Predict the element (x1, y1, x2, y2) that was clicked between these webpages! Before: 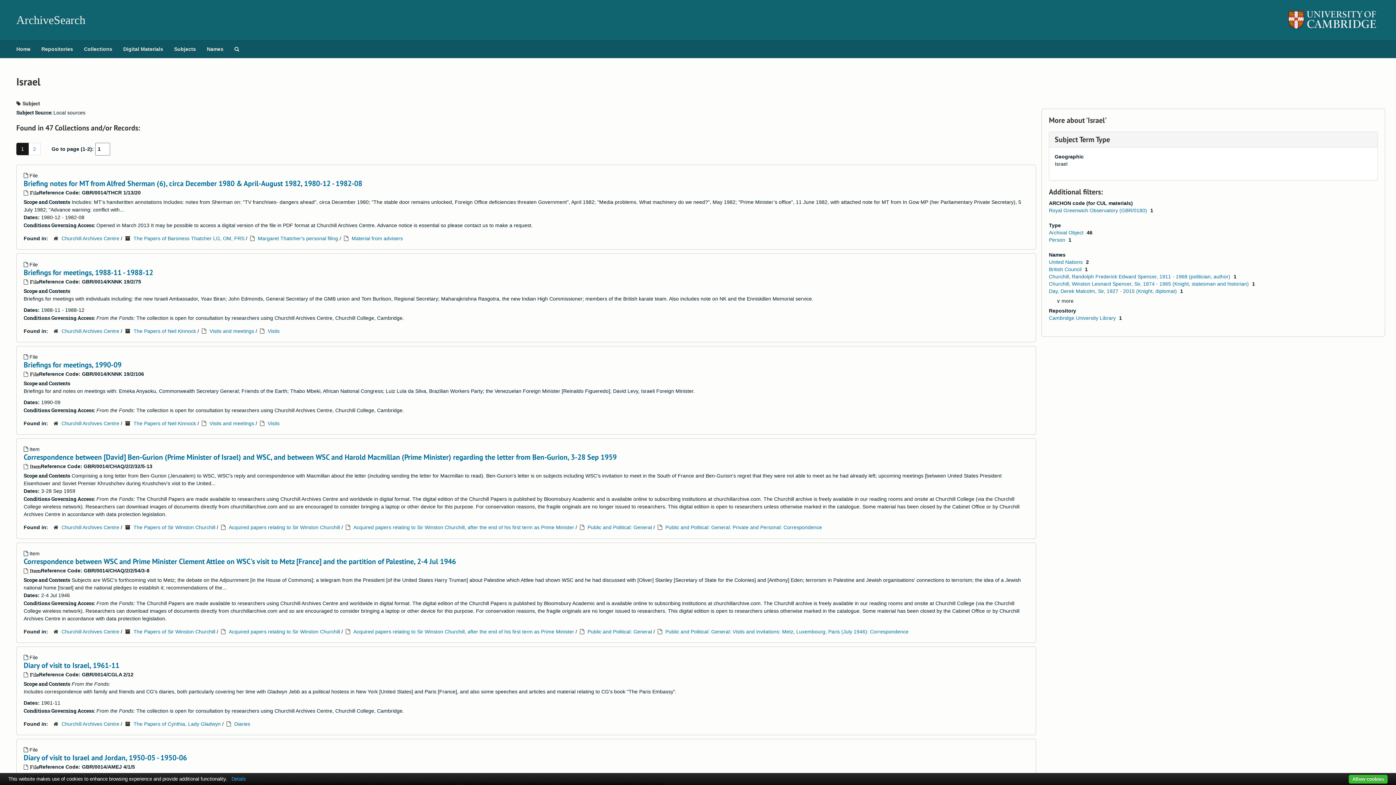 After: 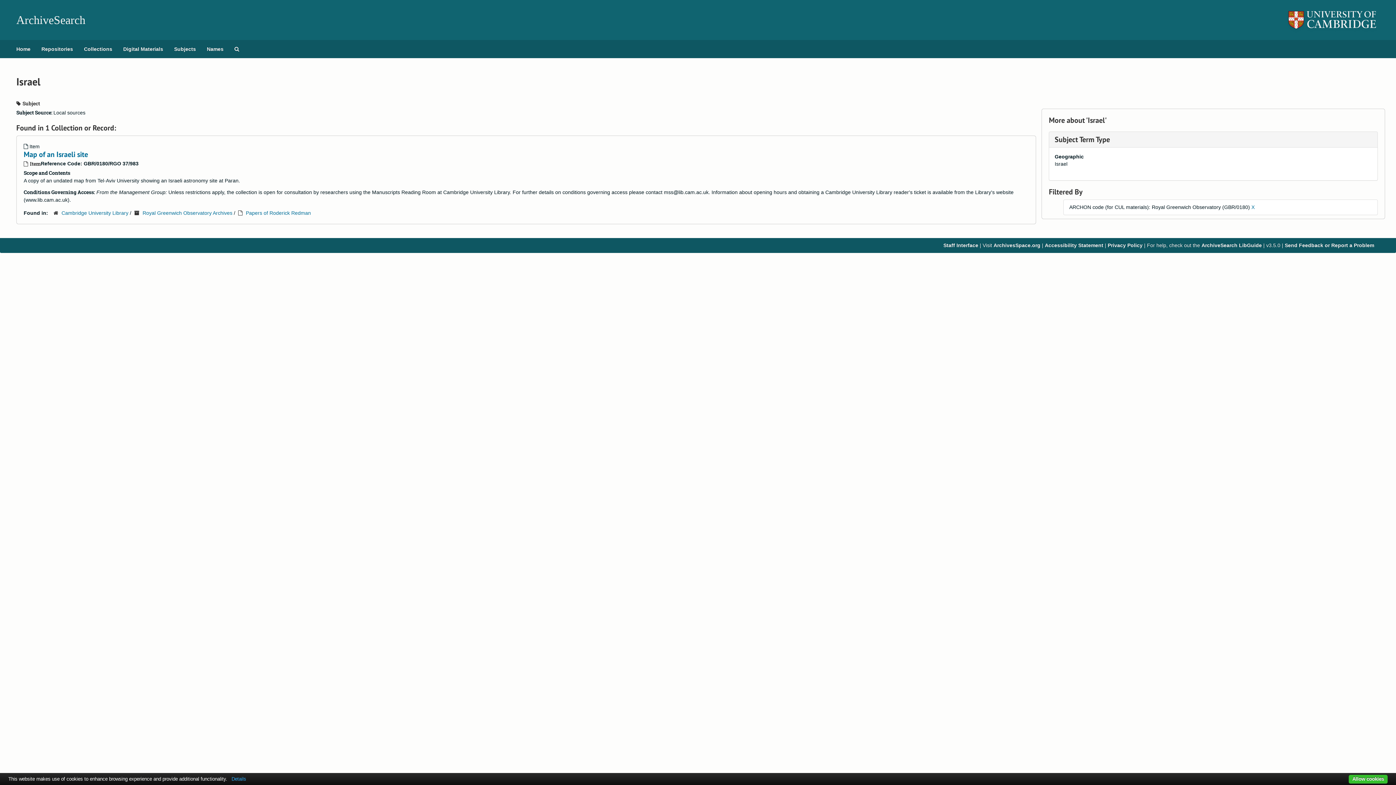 Action: bbox: (1049, 207, 1148, 213) label: Royal Greenwich Observatory (GBR/0180) 